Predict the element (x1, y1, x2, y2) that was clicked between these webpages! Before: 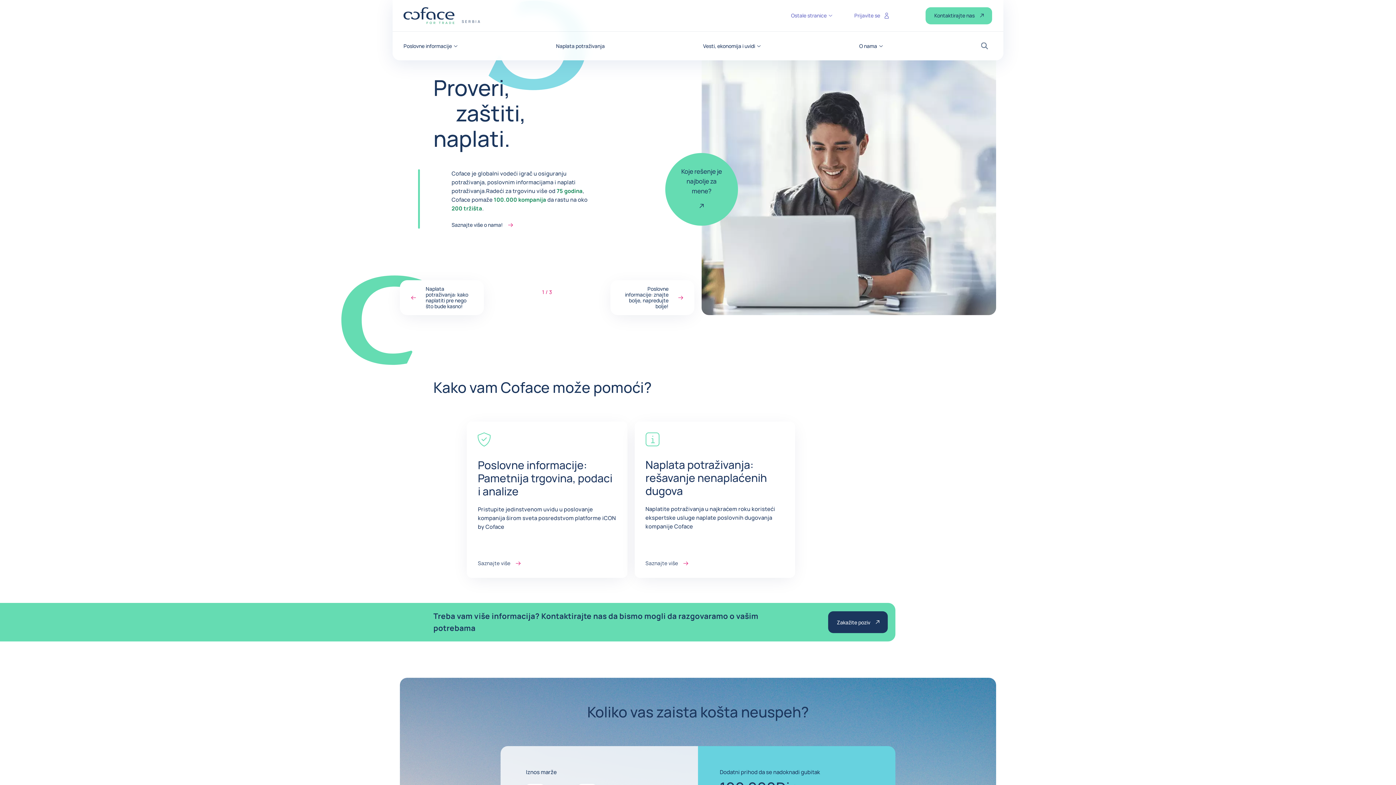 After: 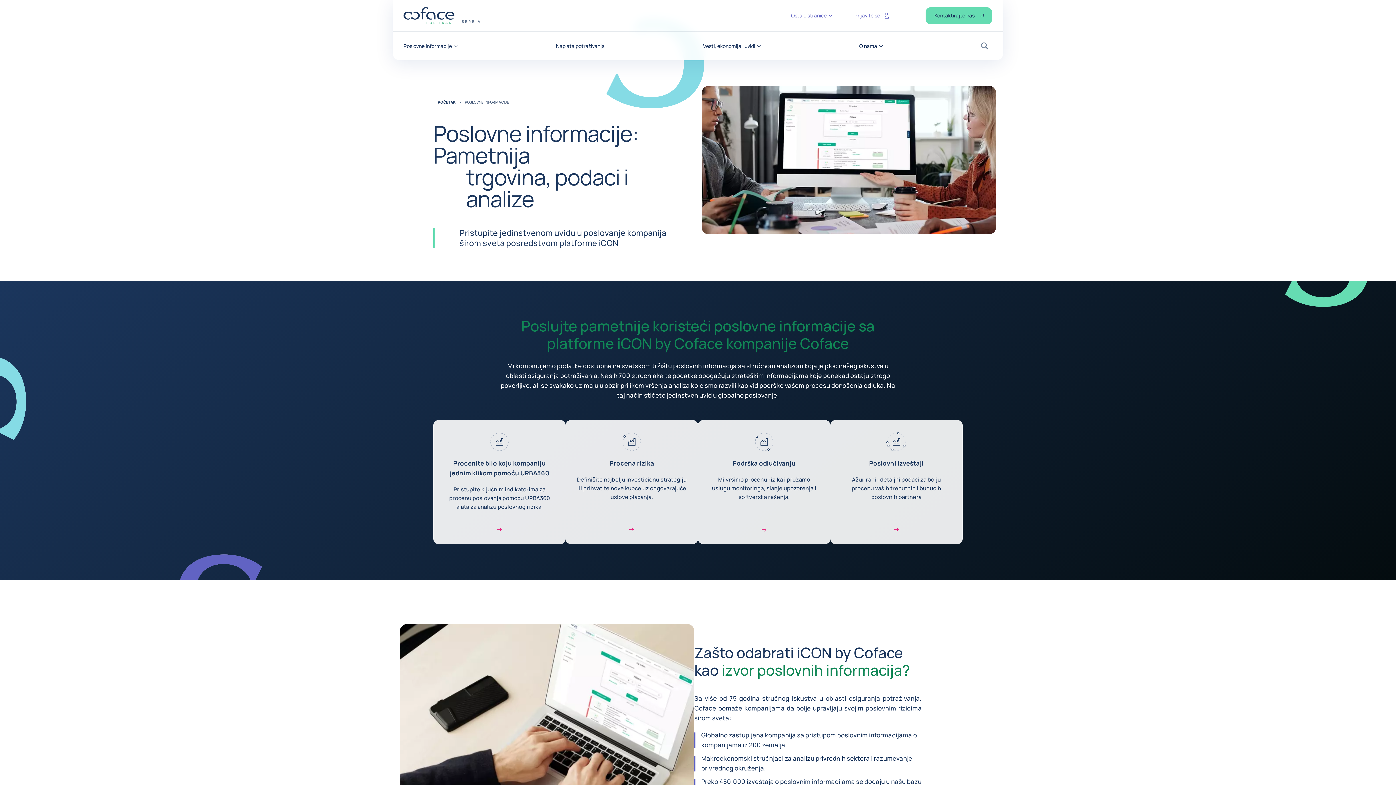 Action: label: Poslovne informacije: Pametnija trgovina, podaci i analize bbox: (477, 457, 612, 498)